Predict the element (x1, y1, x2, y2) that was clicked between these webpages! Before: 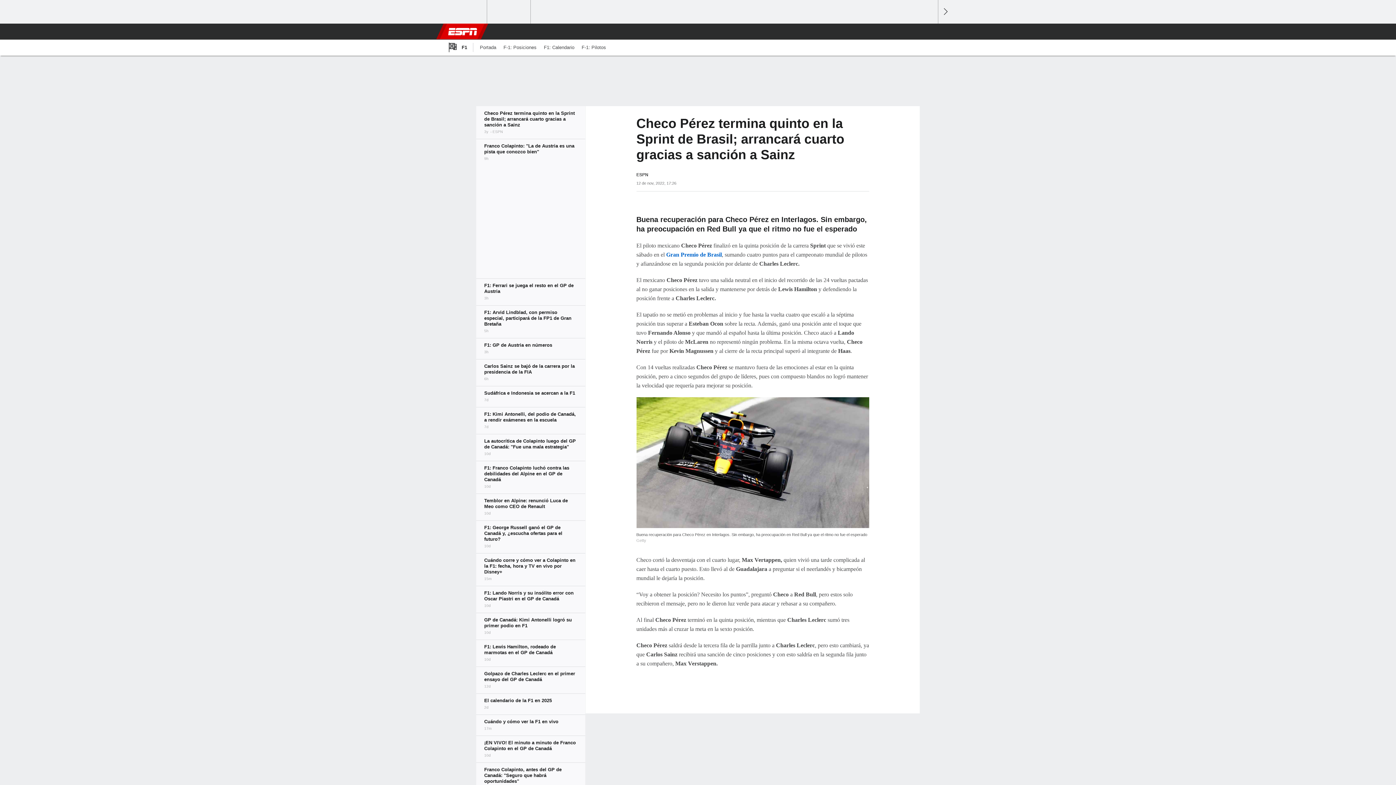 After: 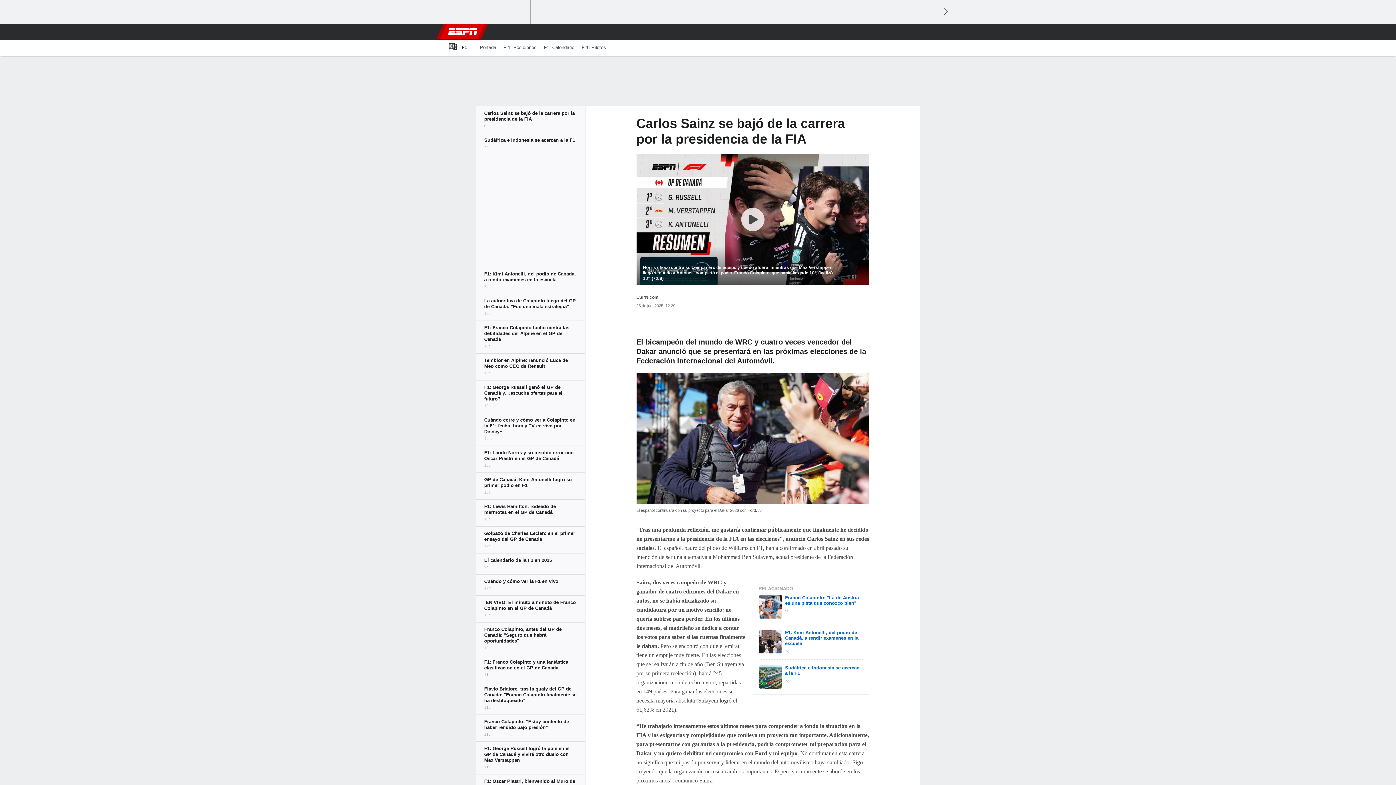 Action: bbox: (476, 359, 585, 386)